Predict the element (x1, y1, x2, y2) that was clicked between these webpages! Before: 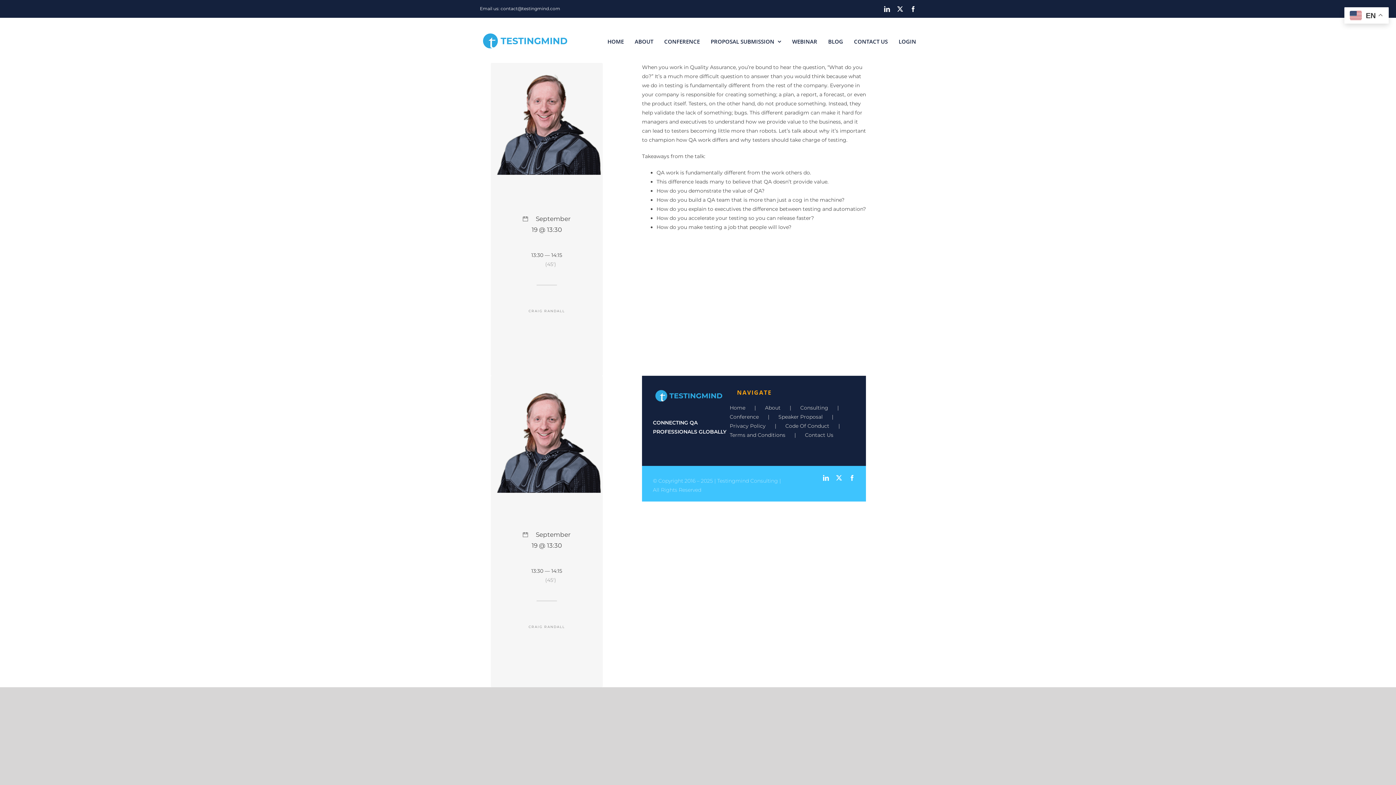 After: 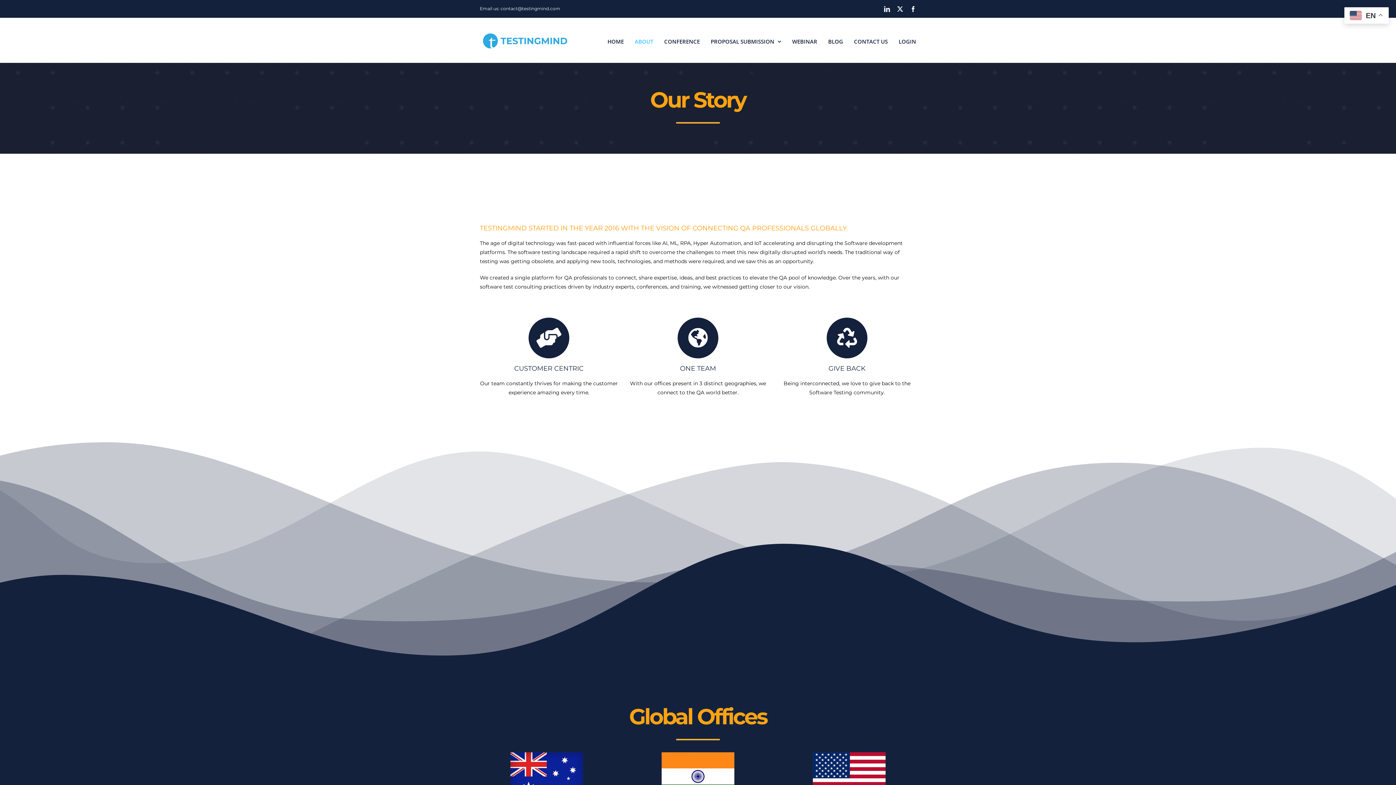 Action: label: About bbox: (765, 403, 800, 412)